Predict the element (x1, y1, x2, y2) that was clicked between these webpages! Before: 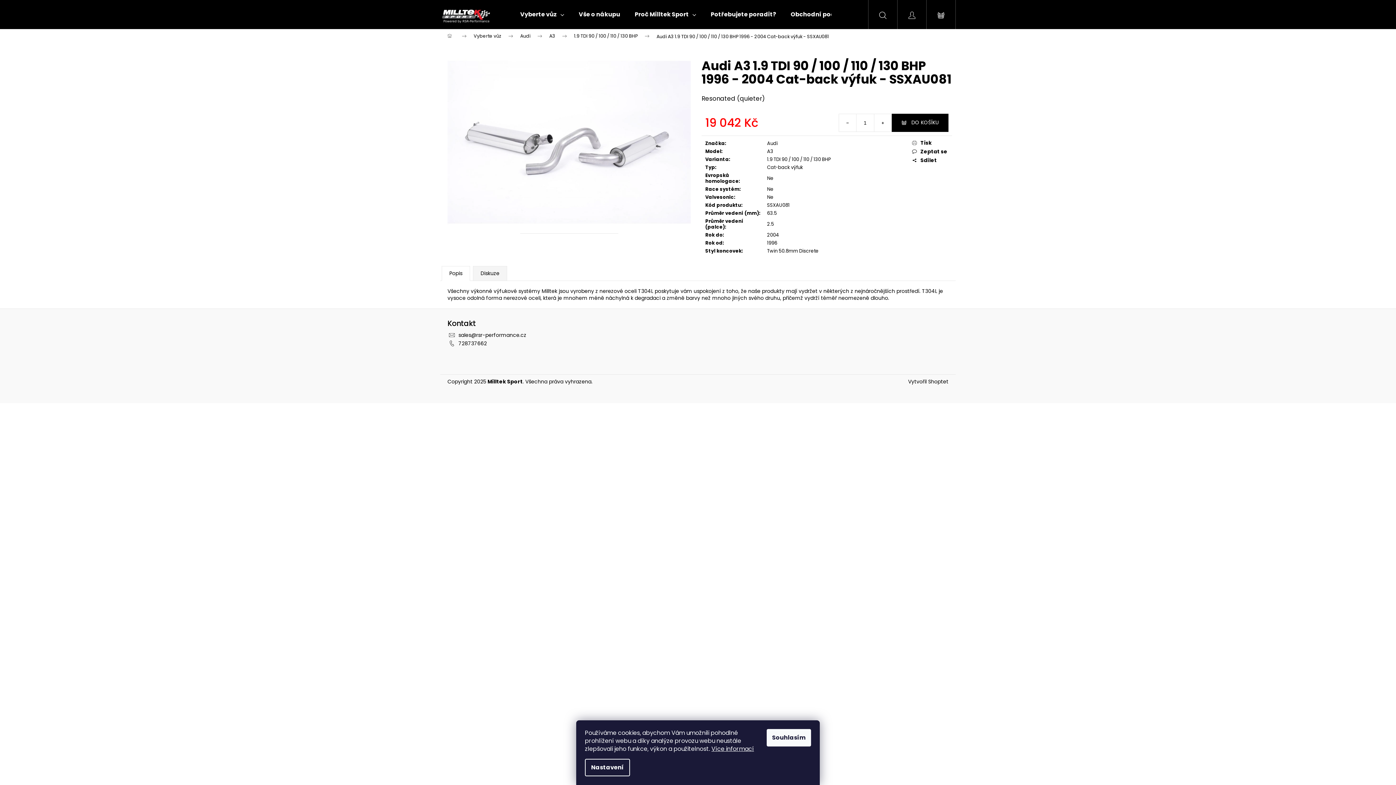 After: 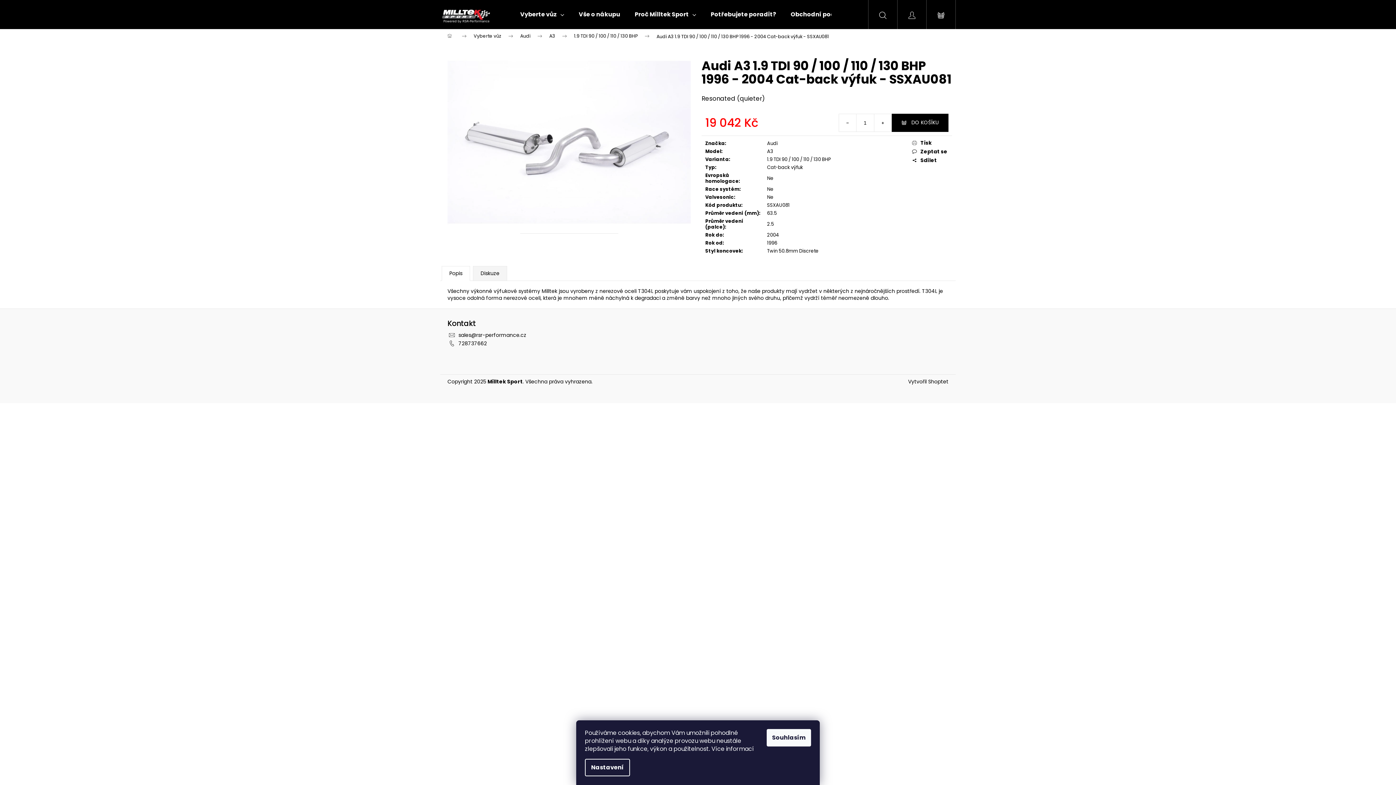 Action: bbox: (711, 745, 754, 753) label: Více informací